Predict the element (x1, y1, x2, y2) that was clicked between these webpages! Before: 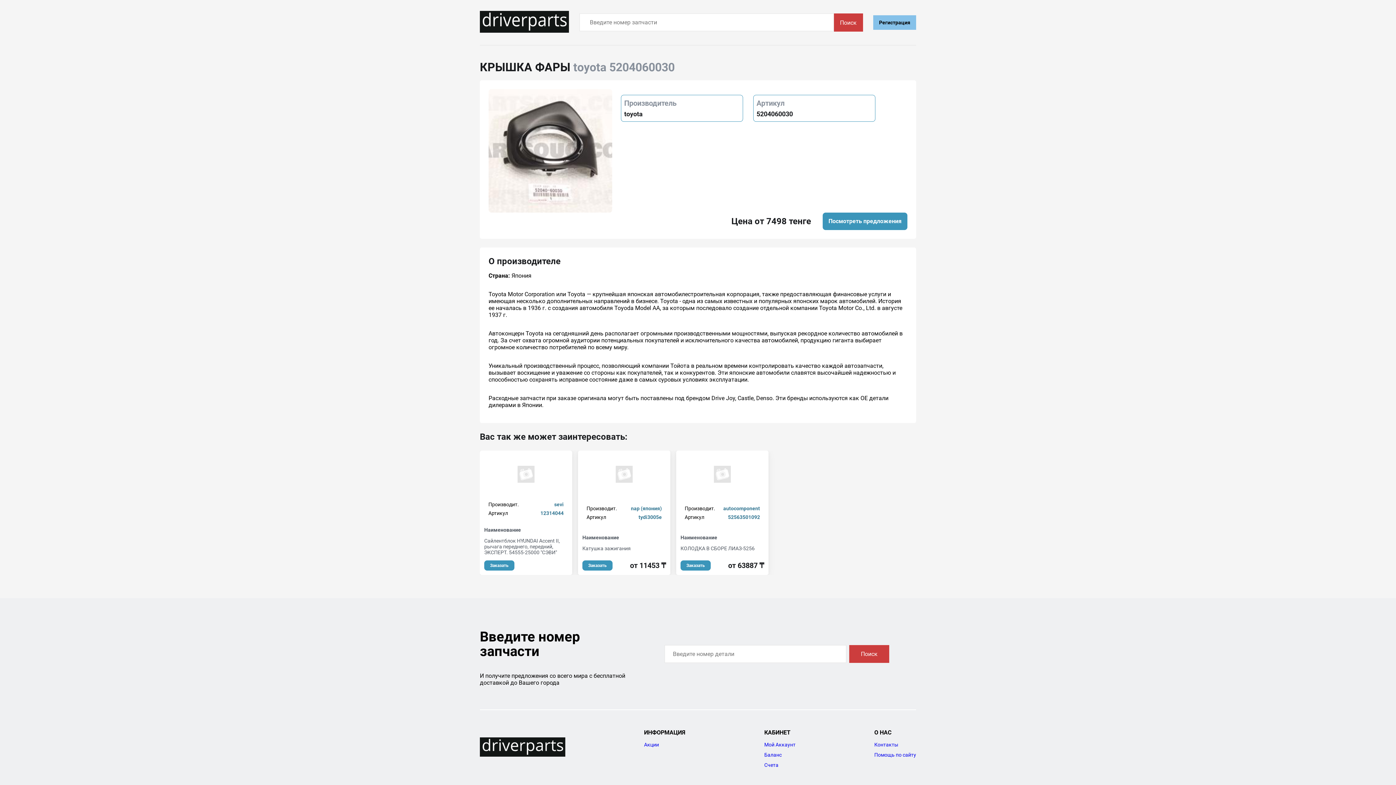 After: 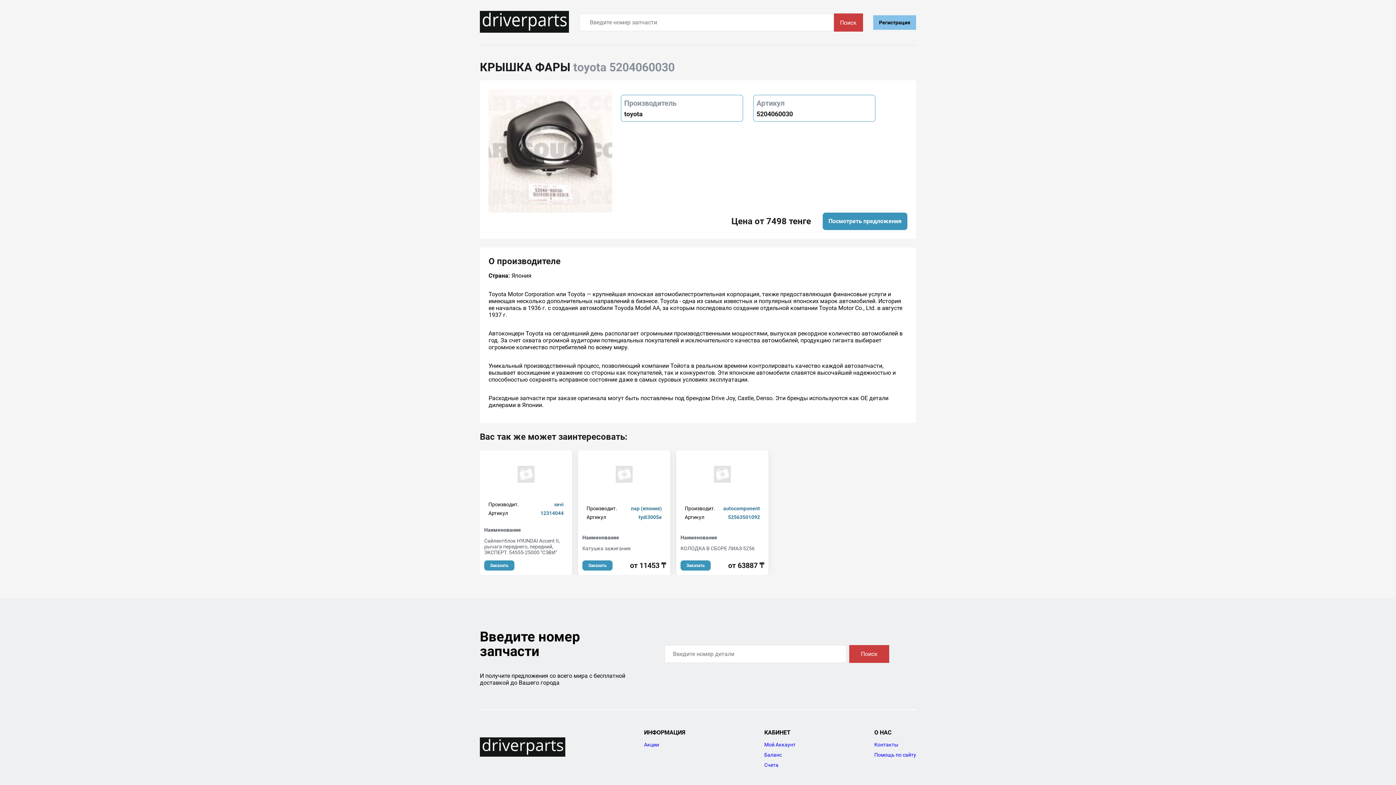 Action: label: Поиск bbox: (849, 645, 889, 663)